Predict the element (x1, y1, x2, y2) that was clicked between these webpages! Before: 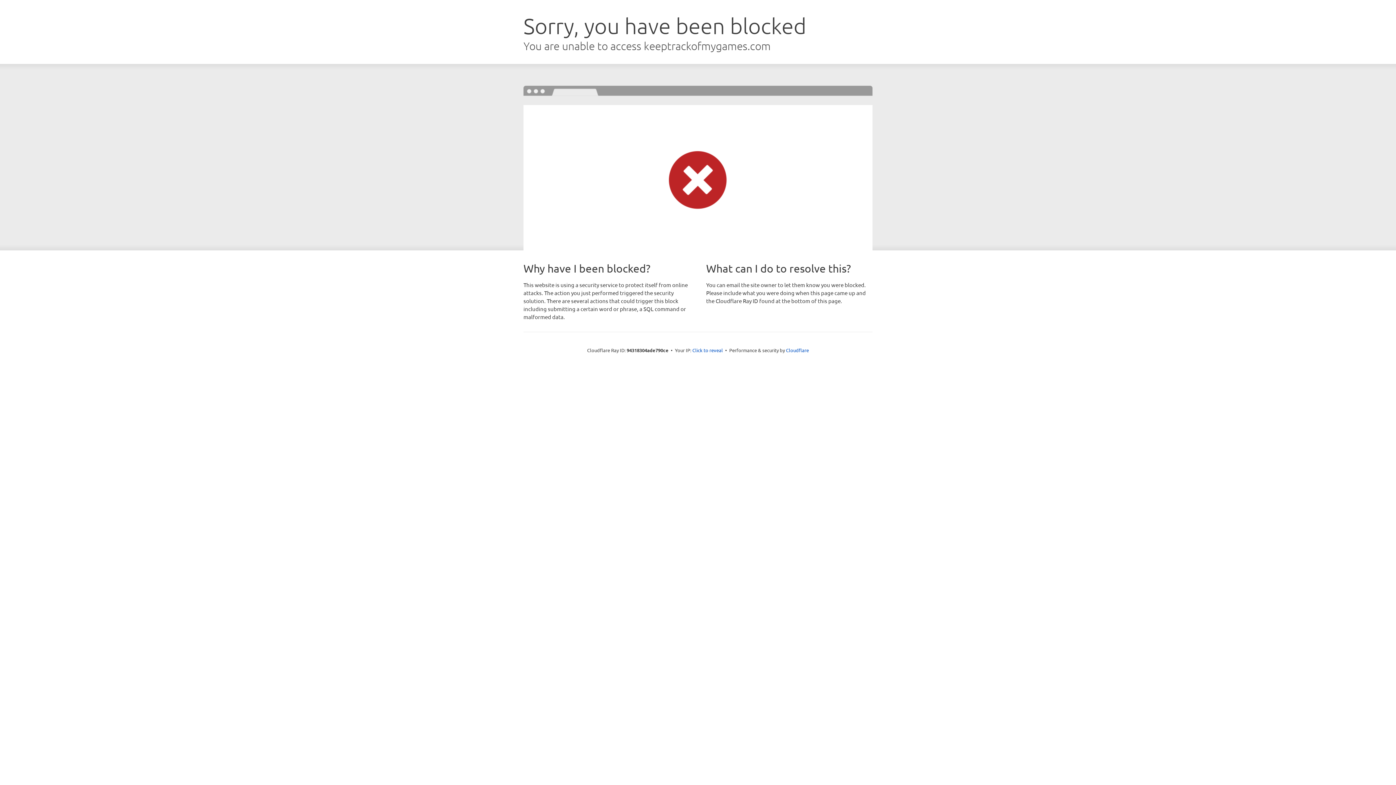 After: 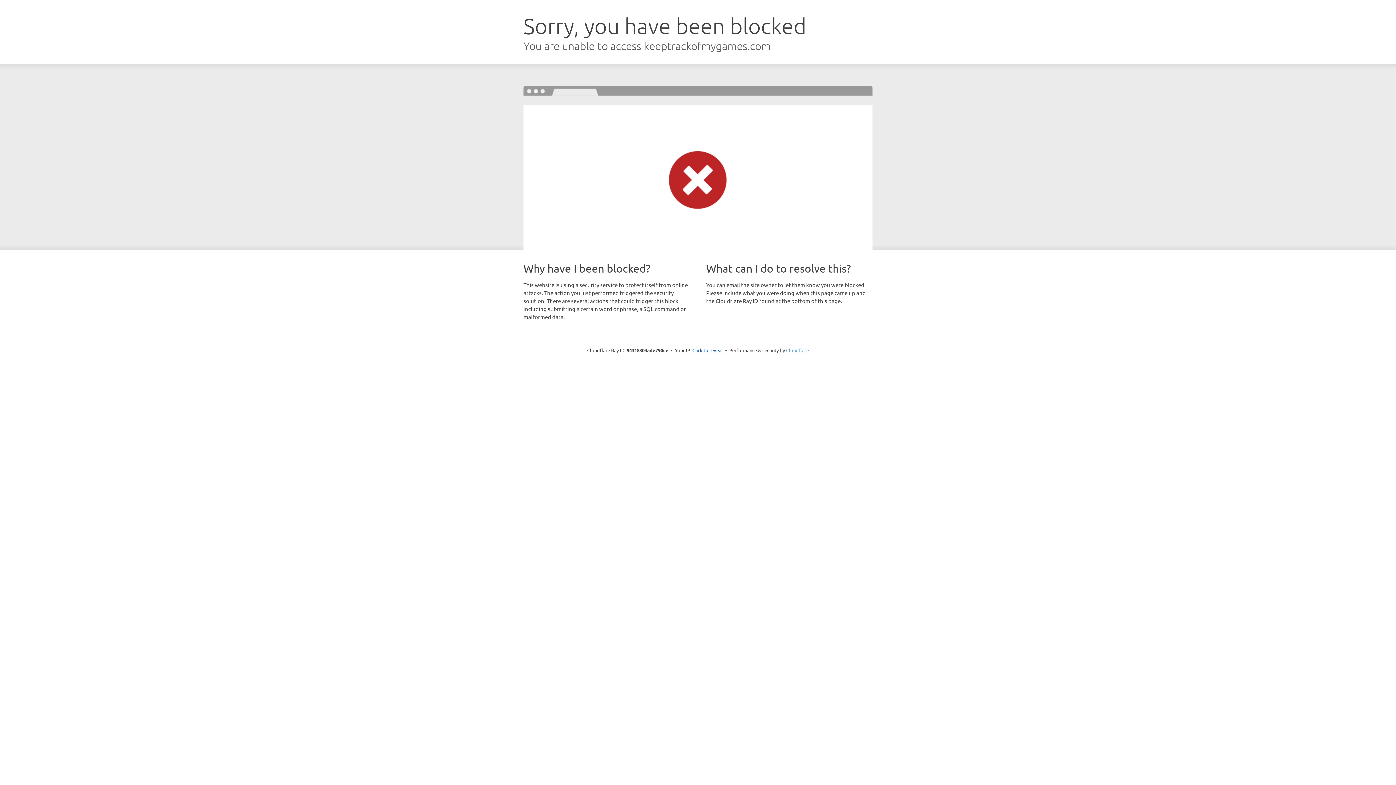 Action: label: Cloudflare bbox: (786, 347, 809, 353)